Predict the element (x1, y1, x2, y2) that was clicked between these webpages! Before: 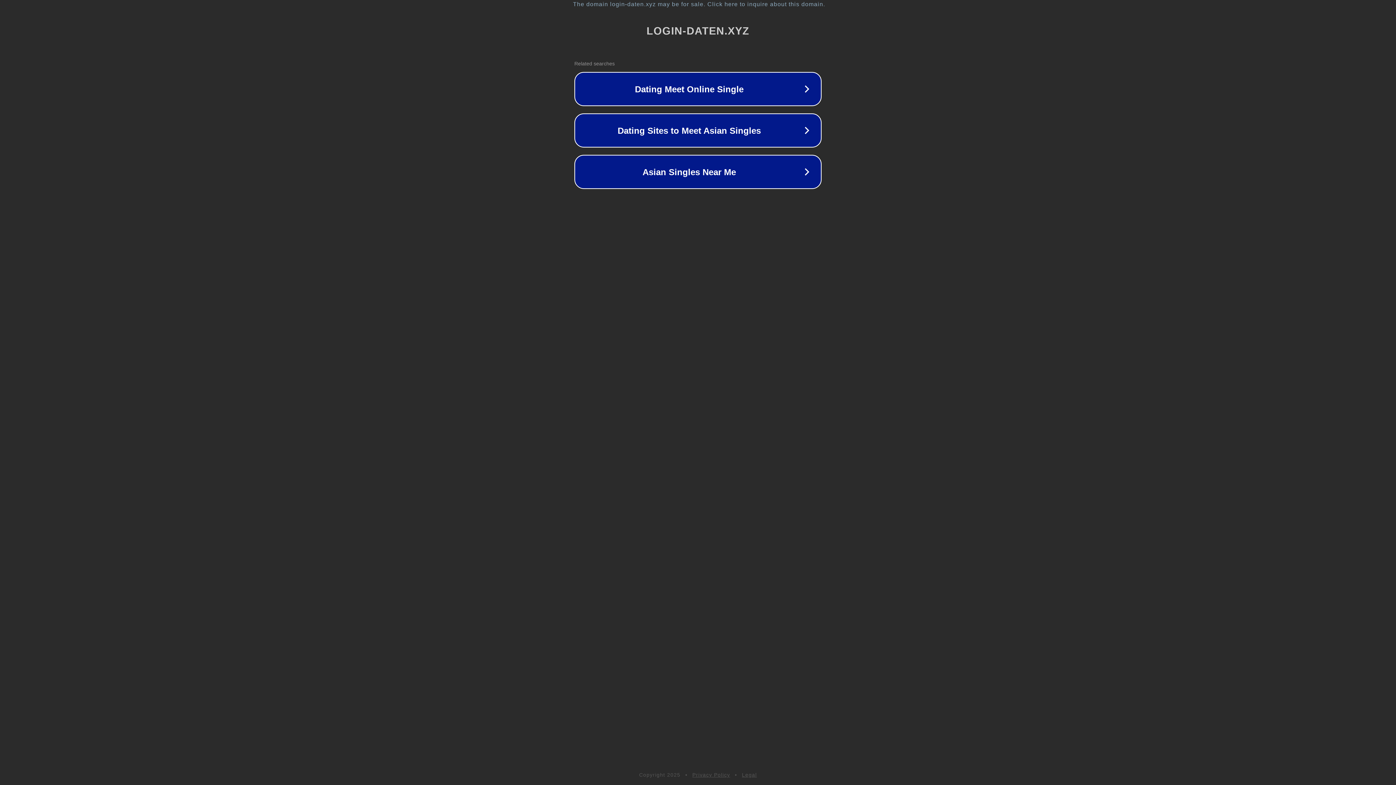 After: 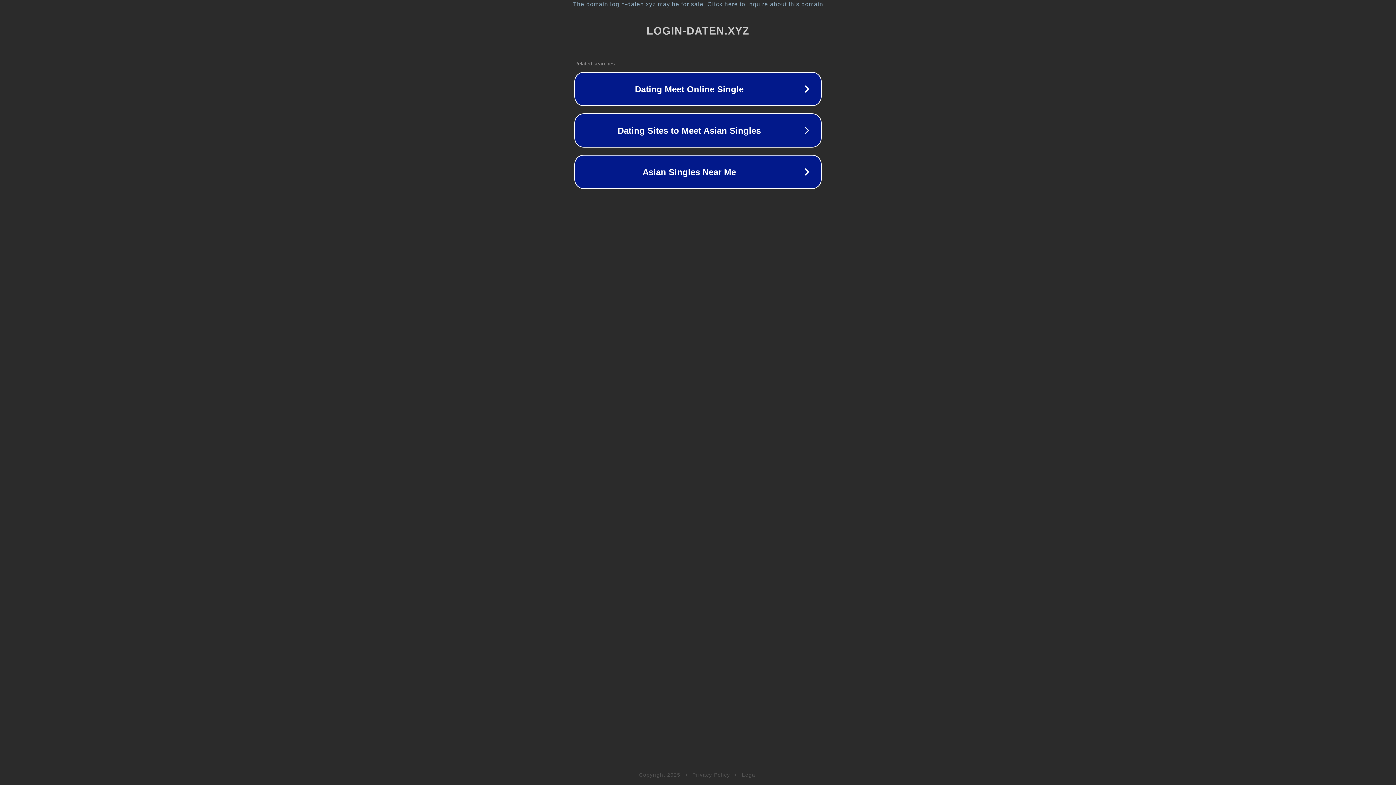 Action: label: Legal bbox: (742, 772, 757, 778)